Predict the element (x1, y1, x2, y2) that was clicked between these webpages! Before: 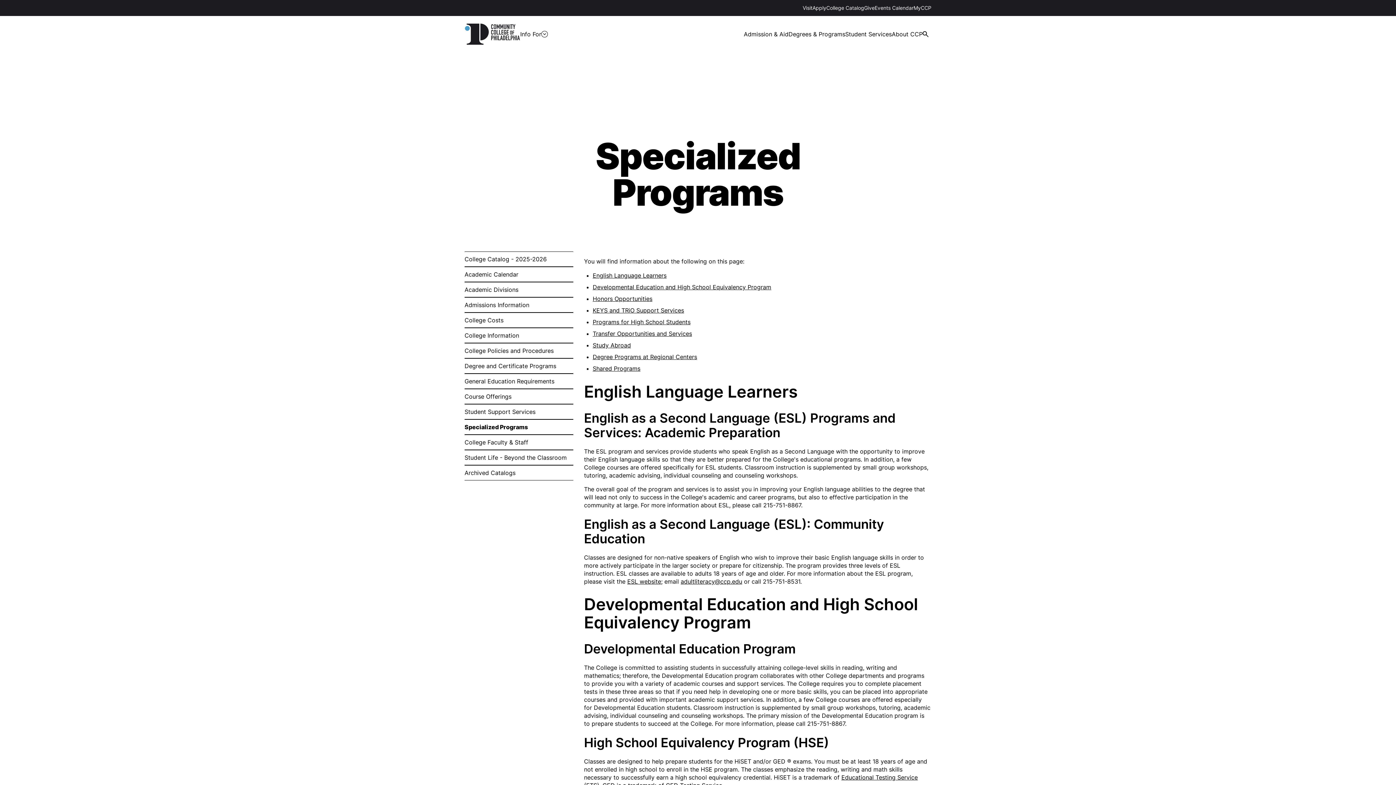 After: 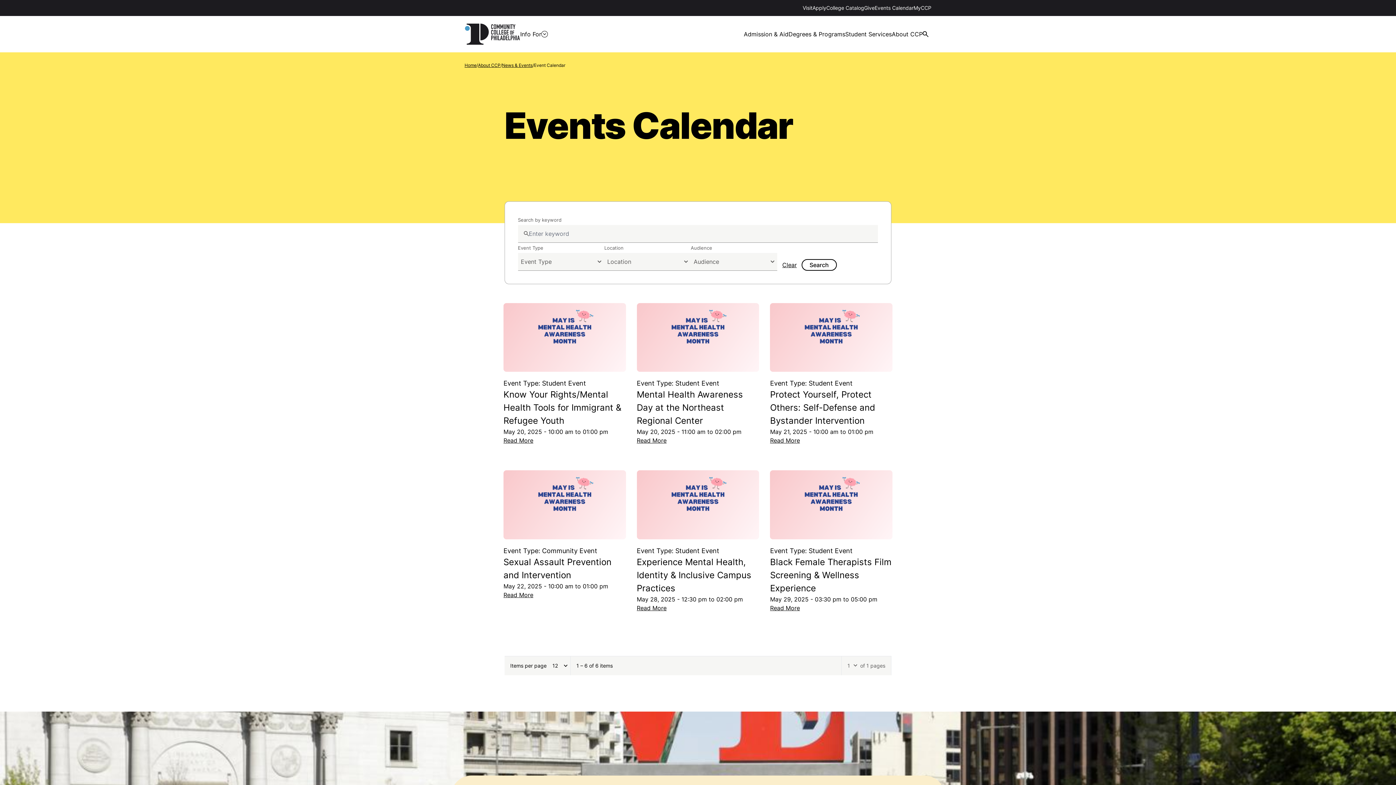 Action: label: Events Calendar bbox: (874, 4, 913, 10)